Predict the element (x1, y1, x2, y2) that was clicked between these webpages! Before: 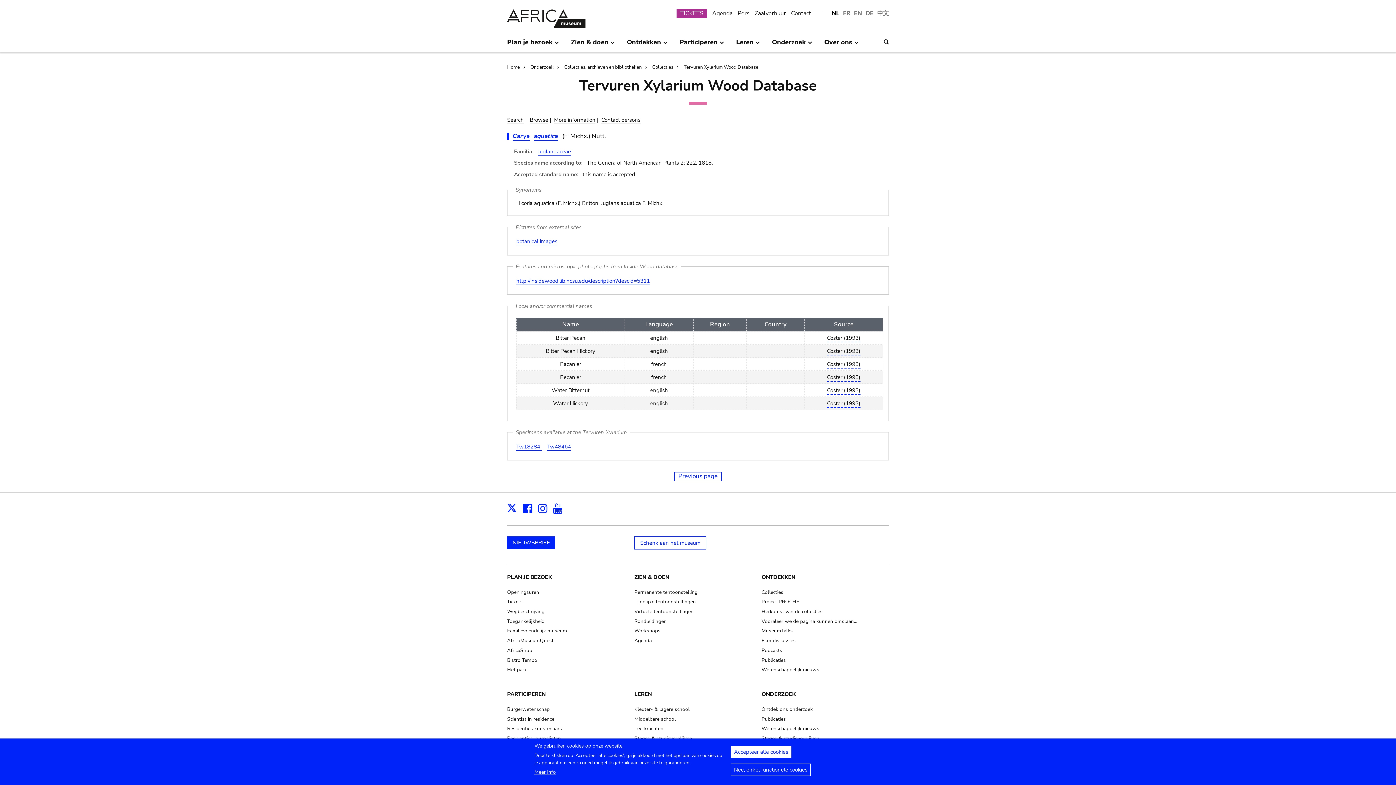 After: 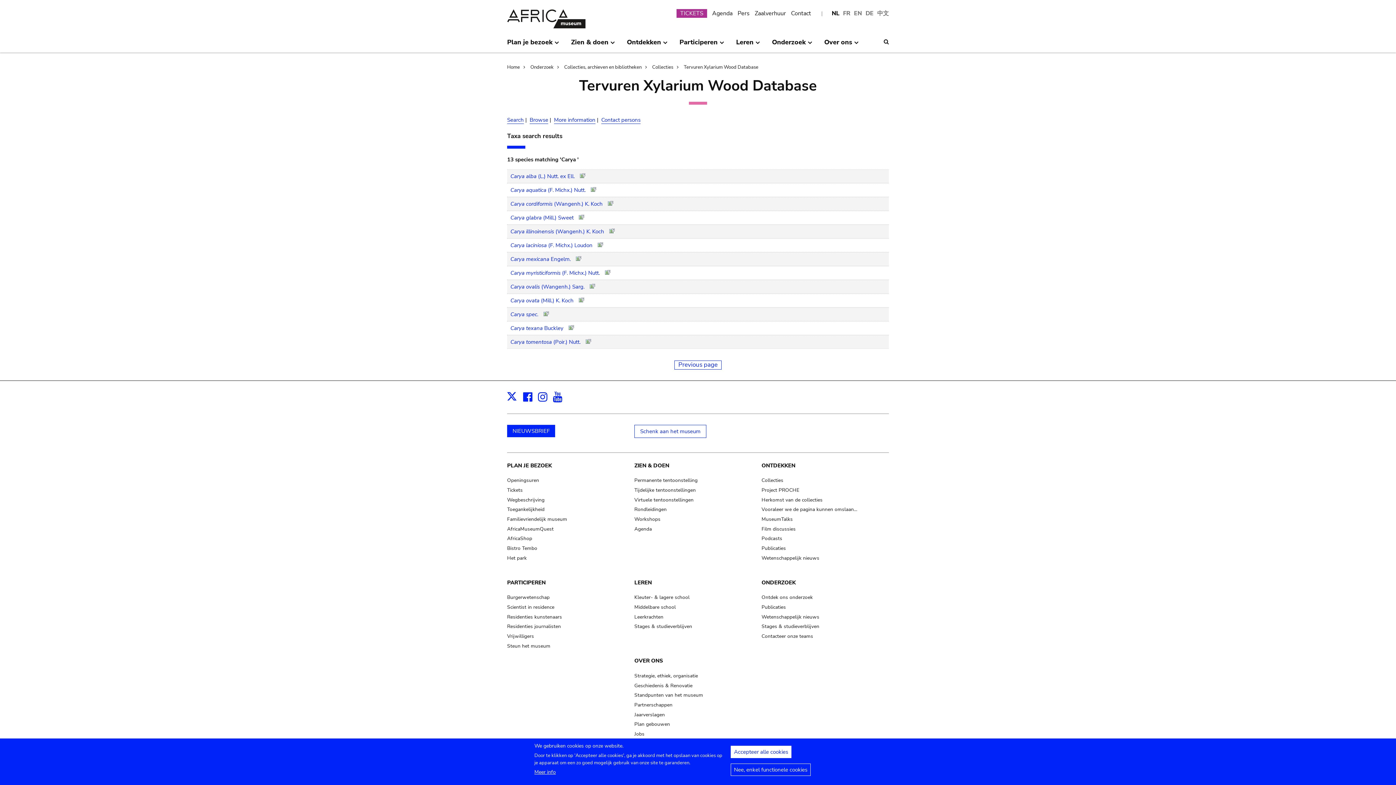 Action: bbox: (512, 131, 529, 140) label: Carya